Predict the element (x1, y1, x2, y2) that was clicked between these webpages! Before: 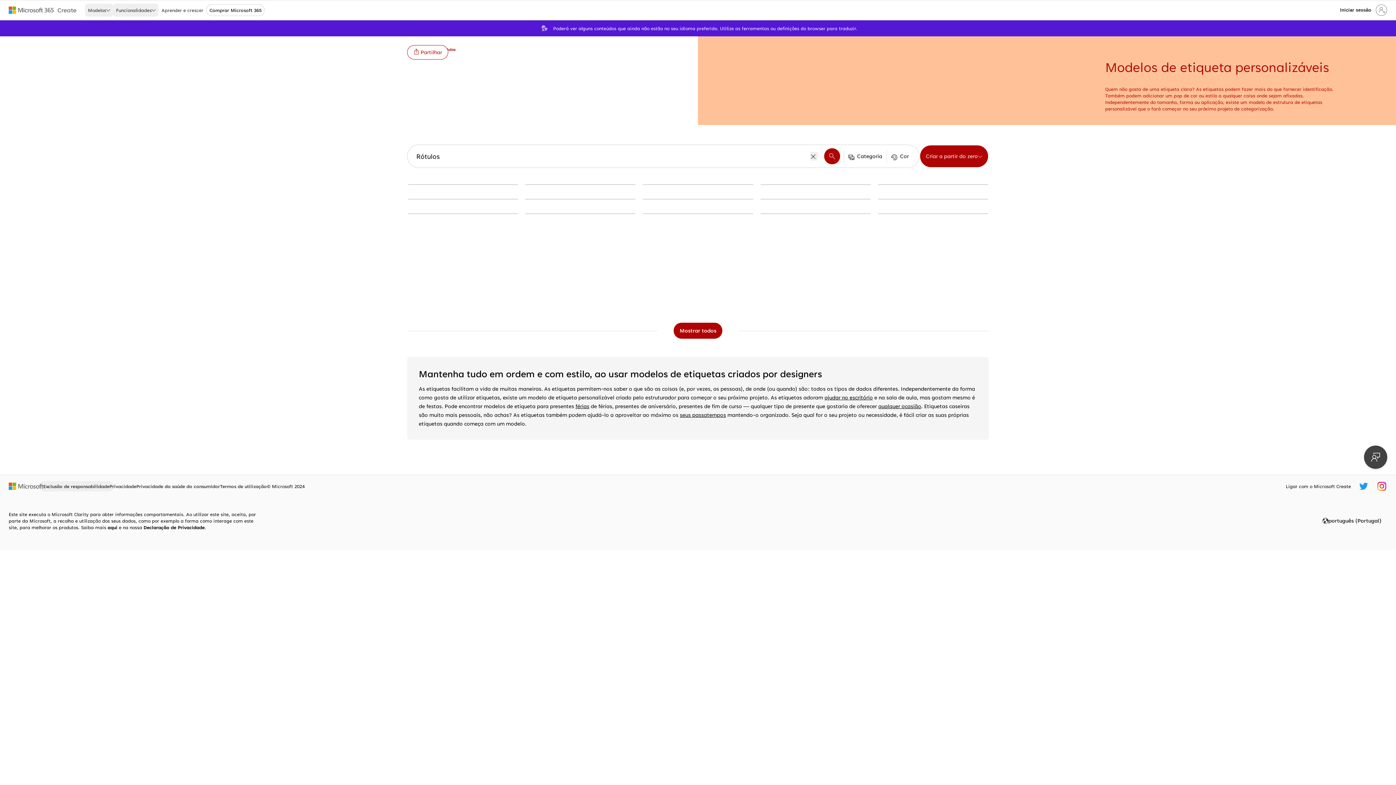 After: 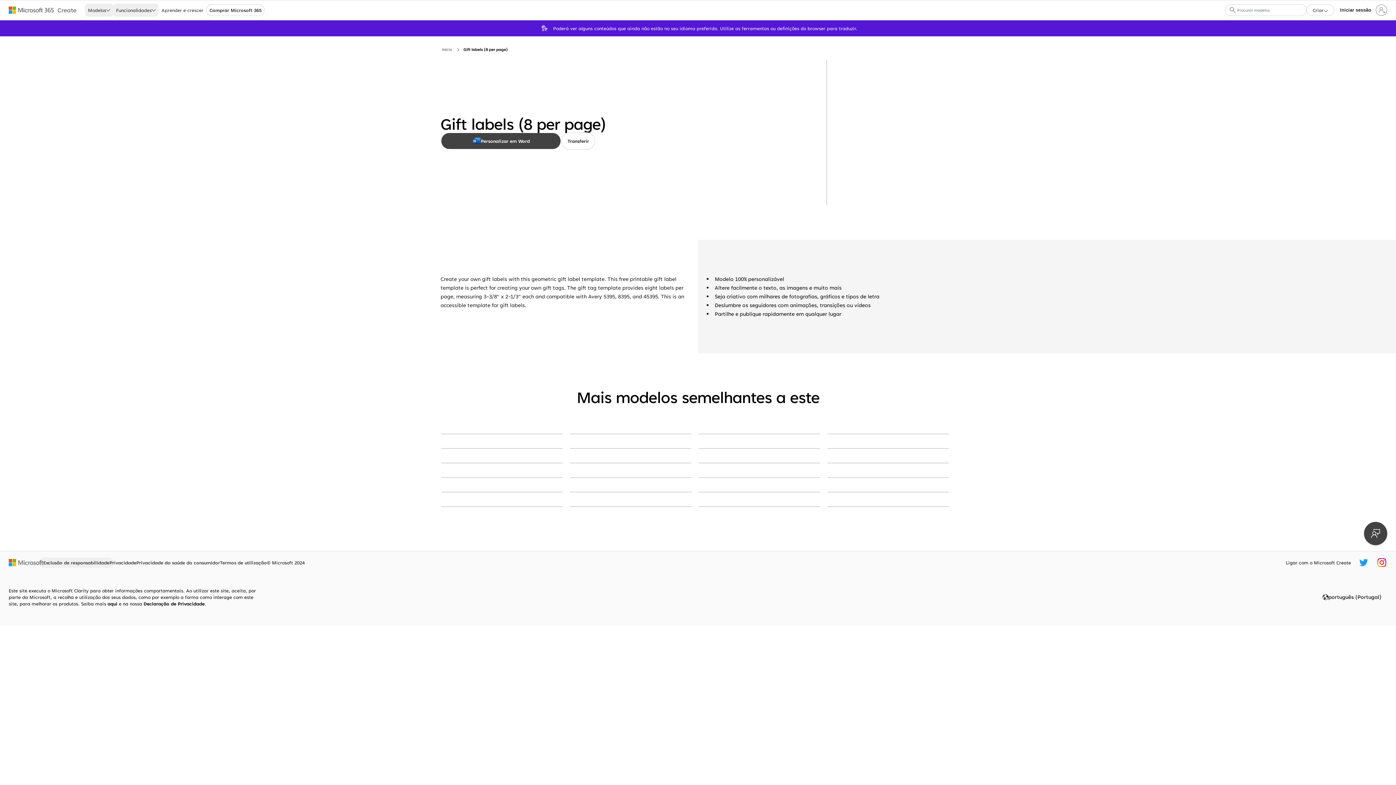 Action: label: Gift labels (8 per page) purple modern geometric bbox: (408, 198, 518, 199)